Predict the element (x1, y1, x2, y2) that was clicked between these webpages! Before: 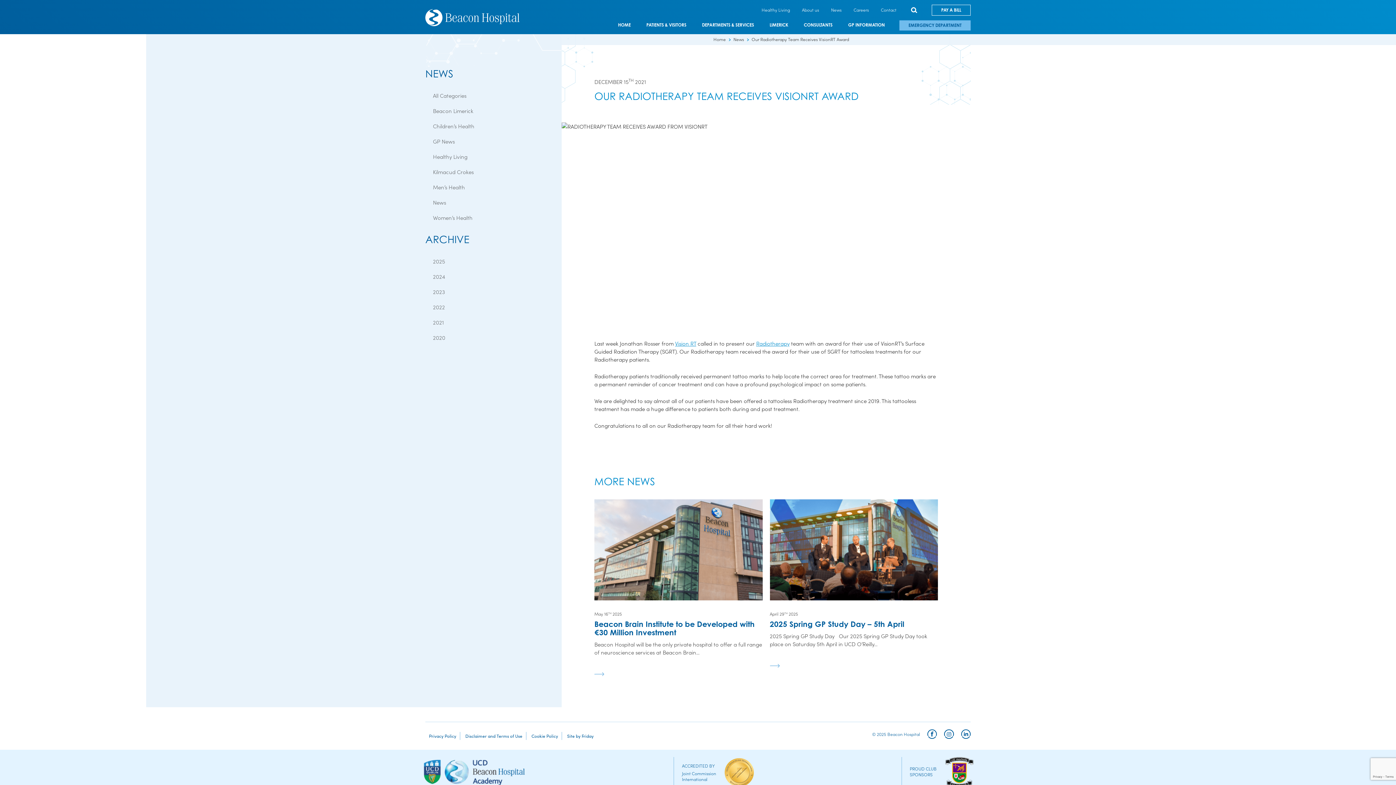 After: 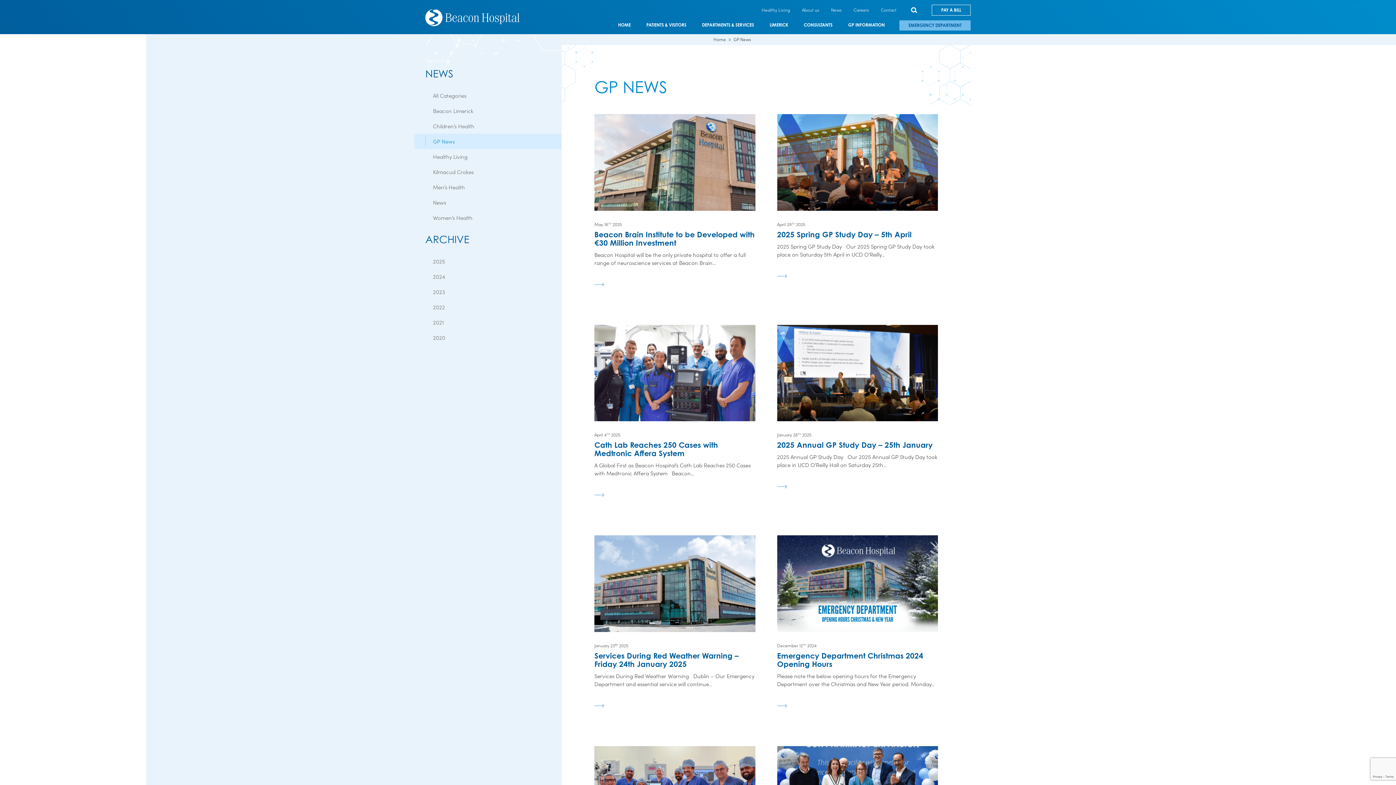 Action: label: GP News bbox: (425, 136, 457, 146)